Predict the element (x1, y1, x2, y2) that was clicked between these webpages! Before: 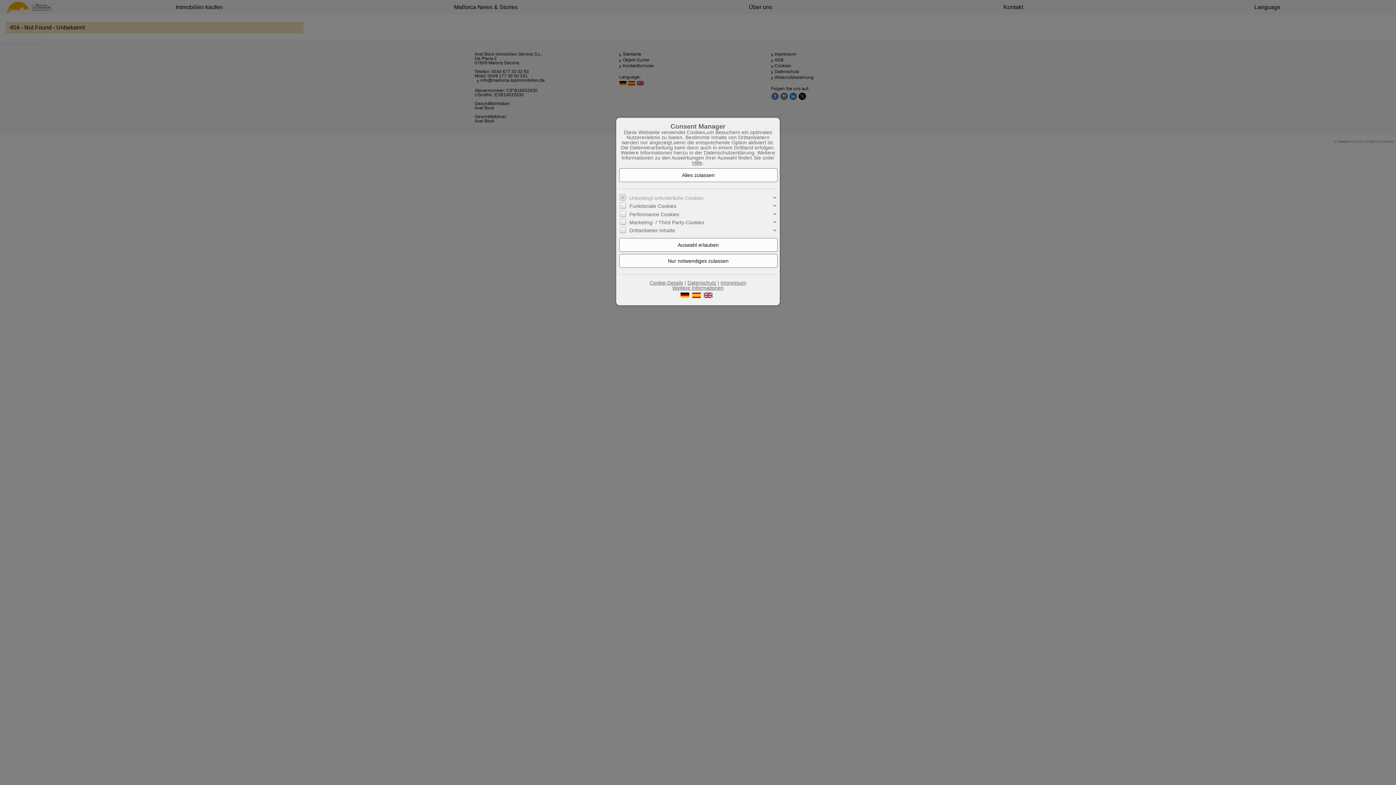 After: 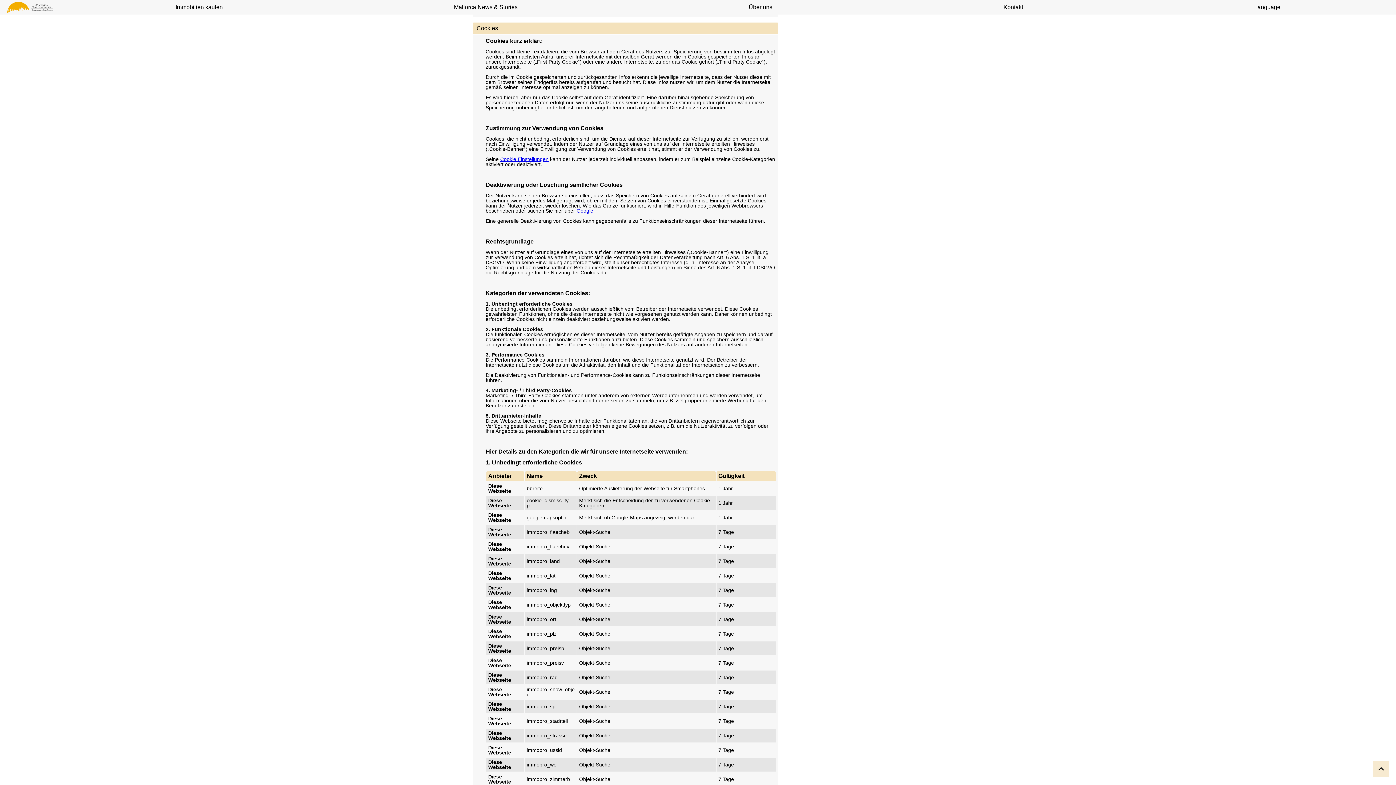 Action: label: Cookie-Details bbox: (649, 279, 683, 285)